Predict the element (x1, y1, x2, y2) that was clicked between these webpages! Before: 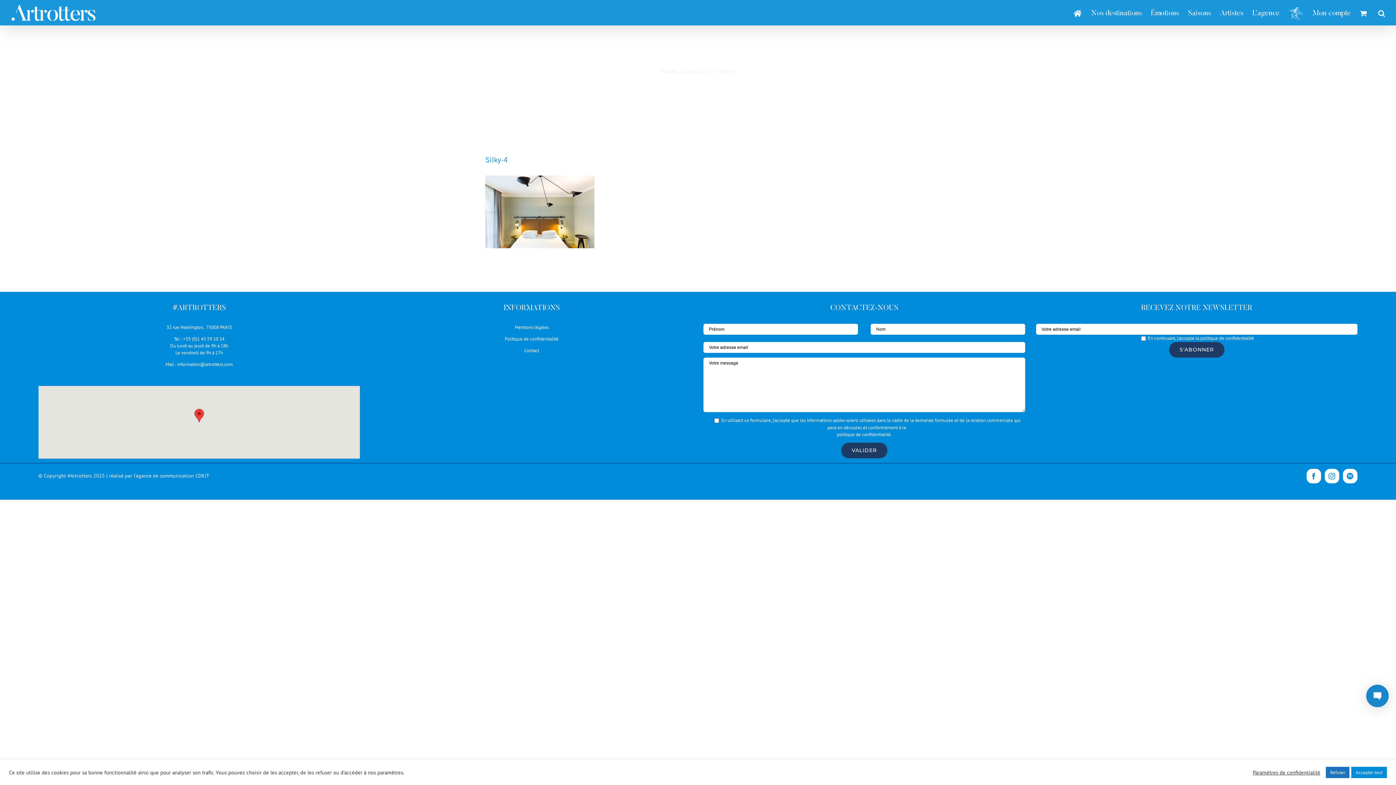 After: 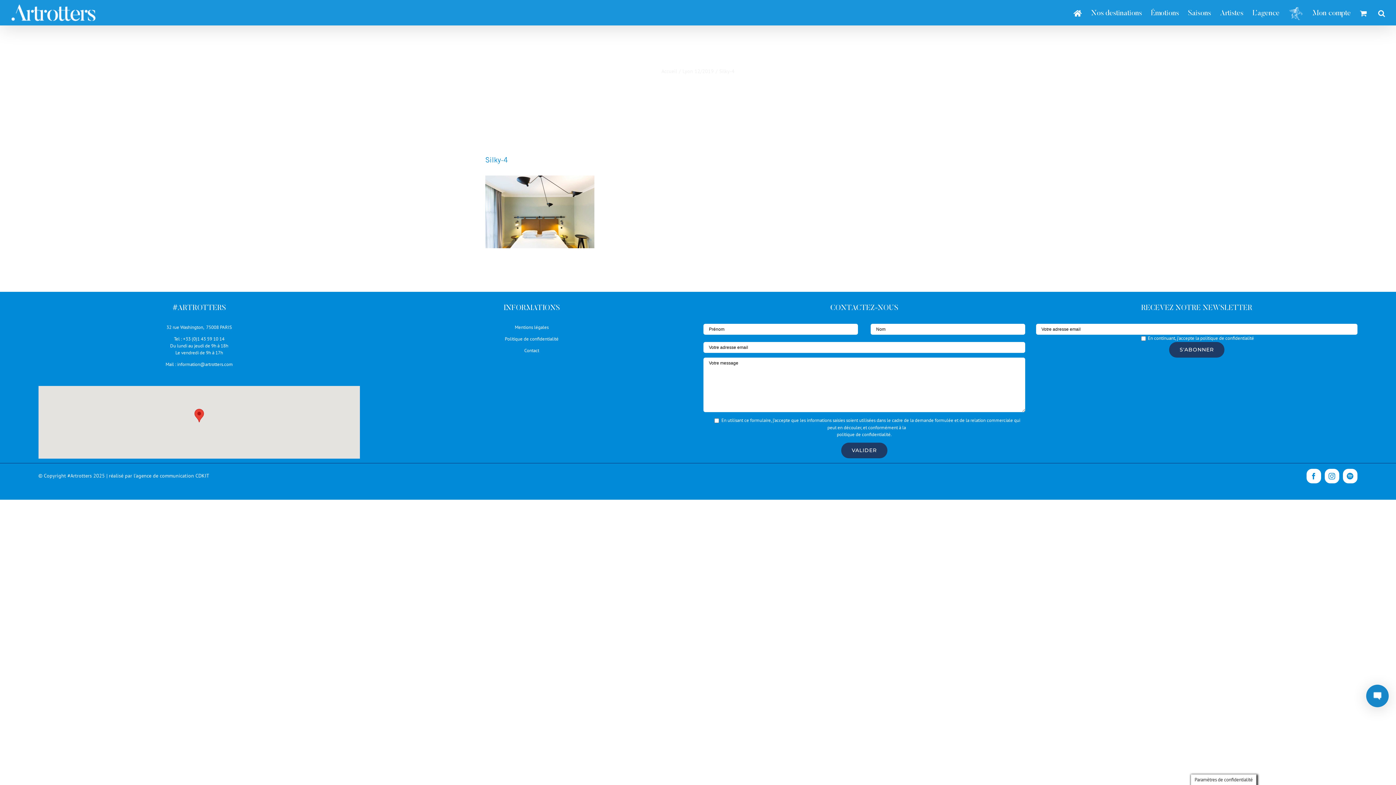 Action: bbox: (1351, 767, 1387, 778) label: Accepter tout